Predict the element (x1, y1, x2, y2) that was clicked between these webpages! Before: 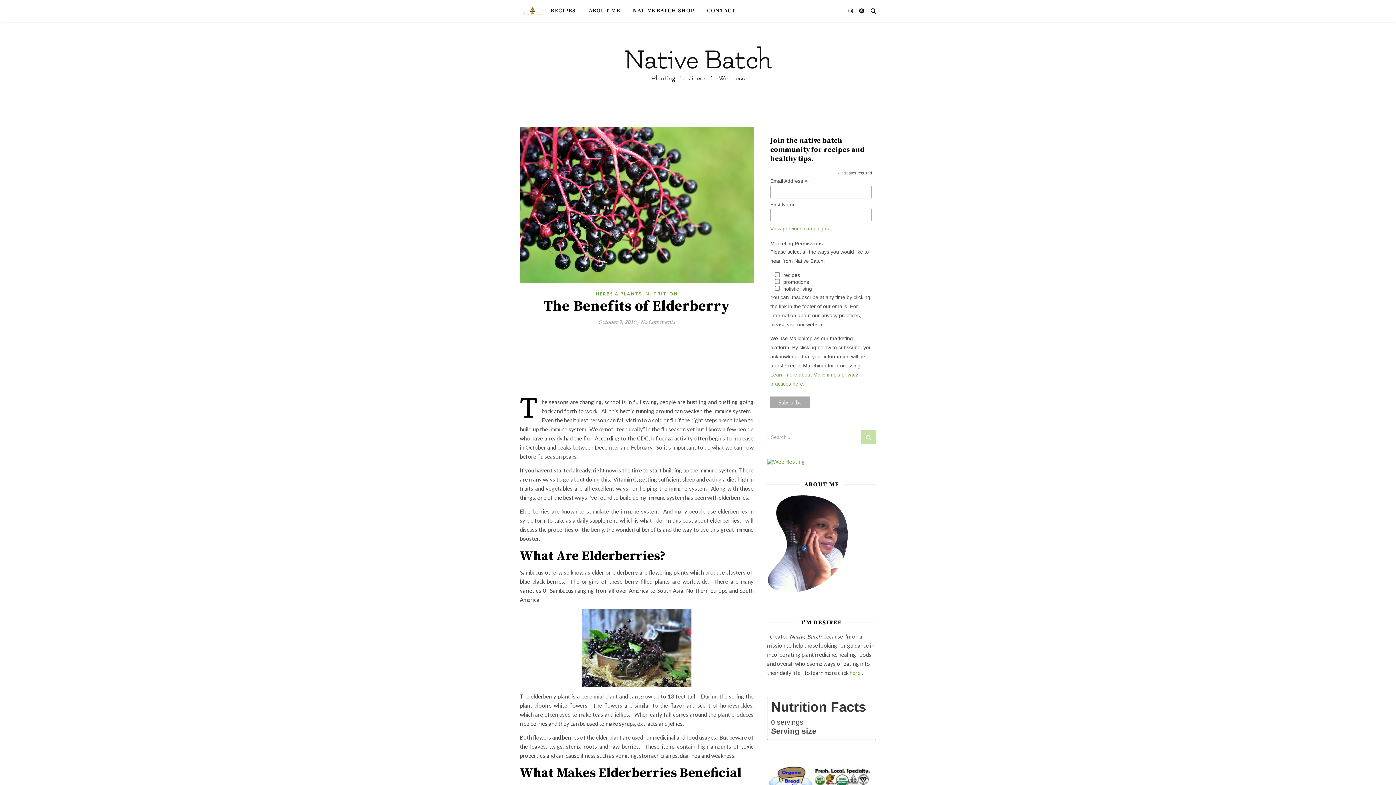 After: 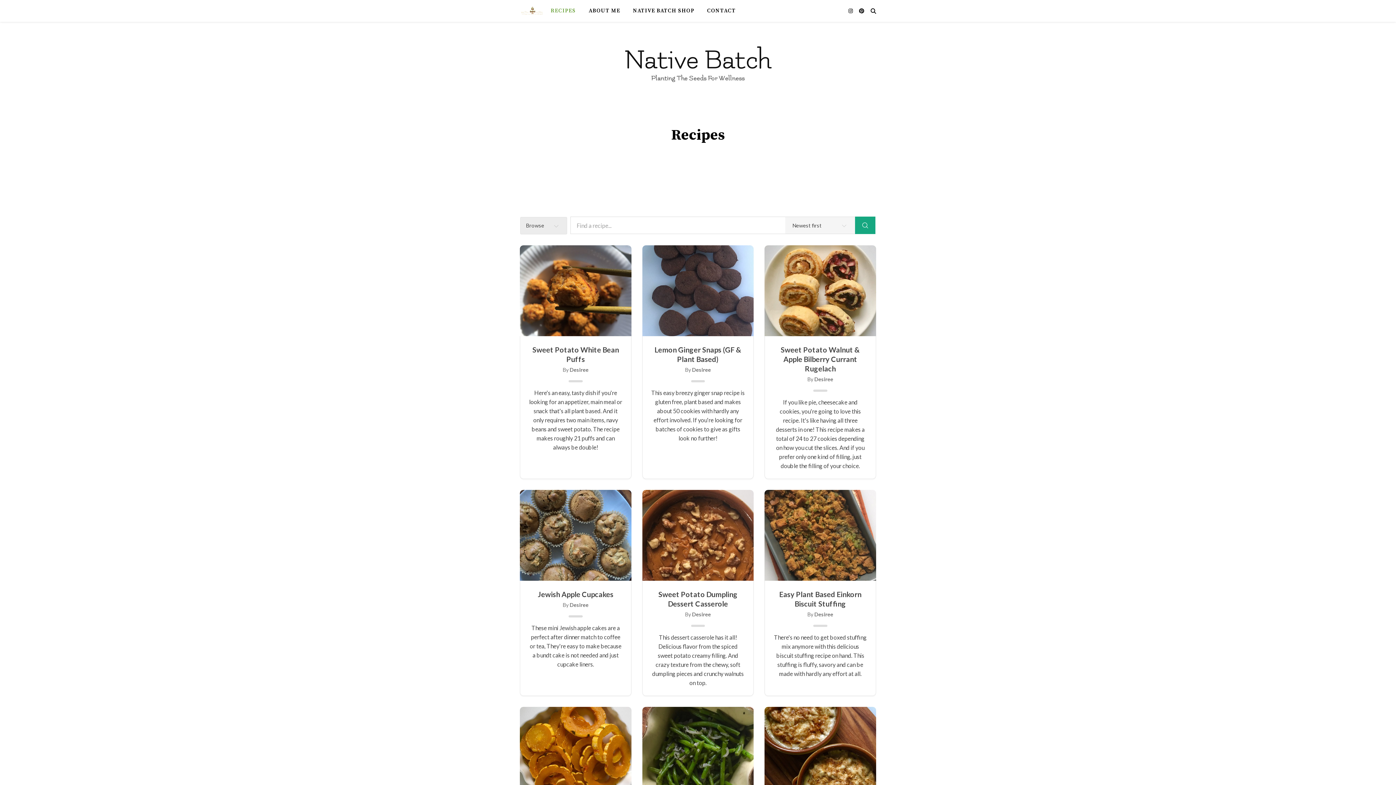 Action: label: RECIPES bbox: (550, 0, 581, 21)